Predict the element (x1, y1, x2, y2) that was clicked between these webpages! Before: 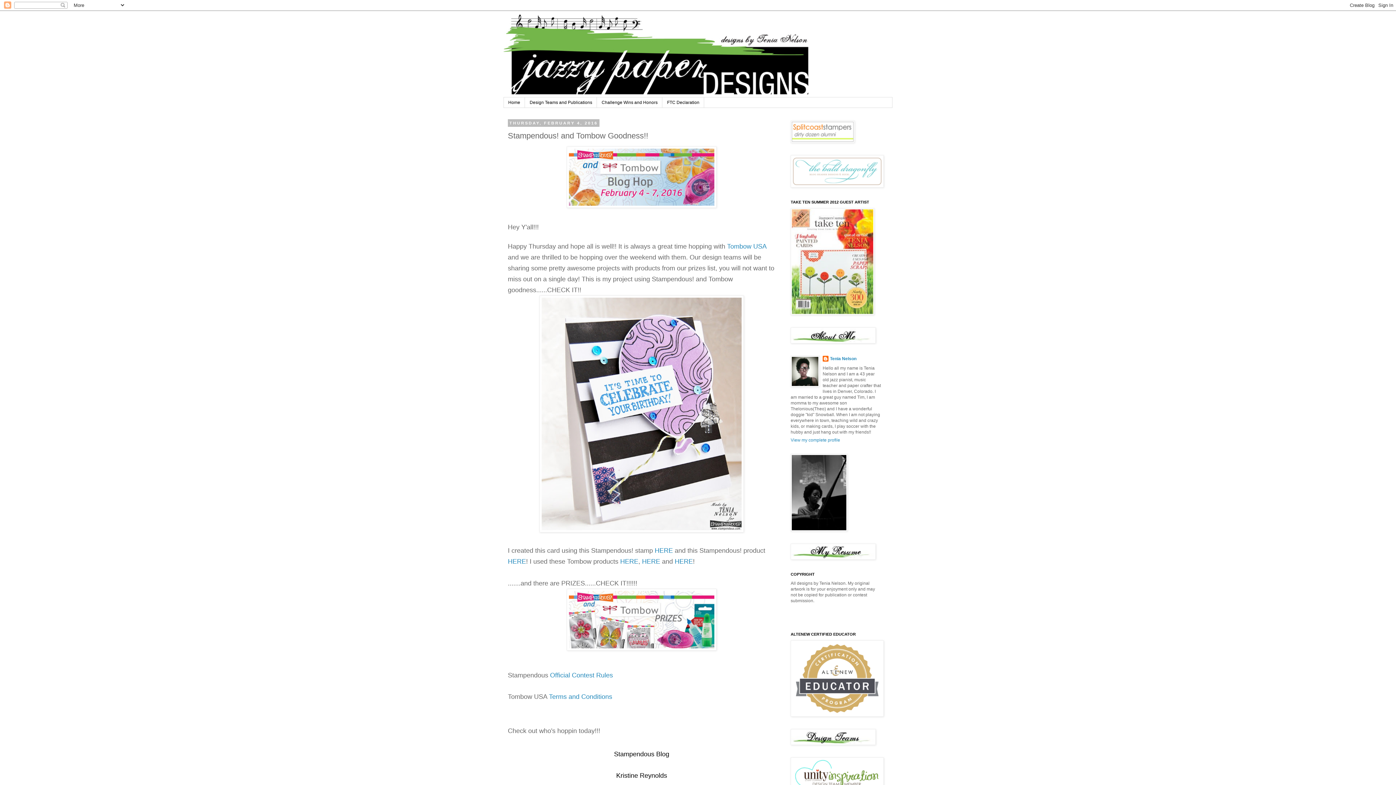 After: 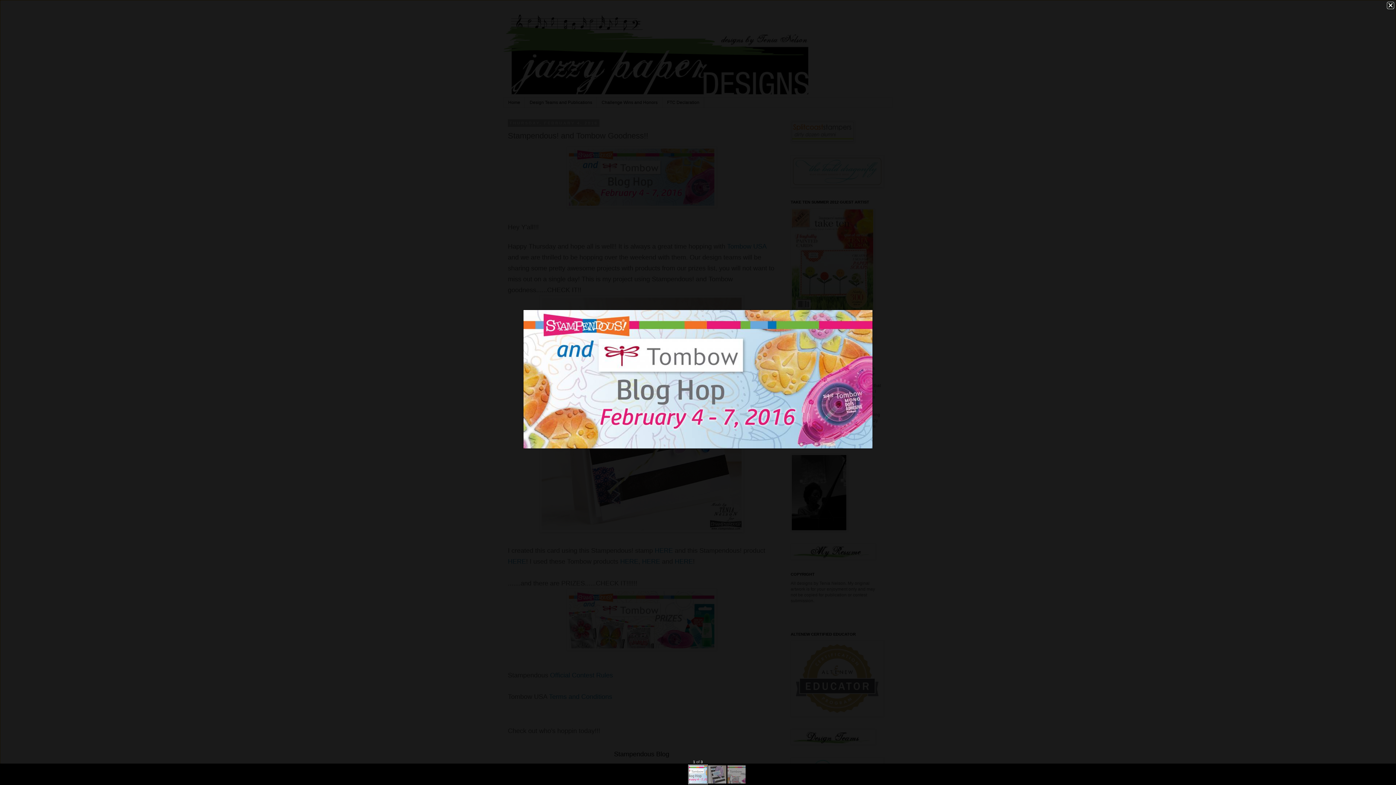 Action: bbox: (566, 203, 716, 209)